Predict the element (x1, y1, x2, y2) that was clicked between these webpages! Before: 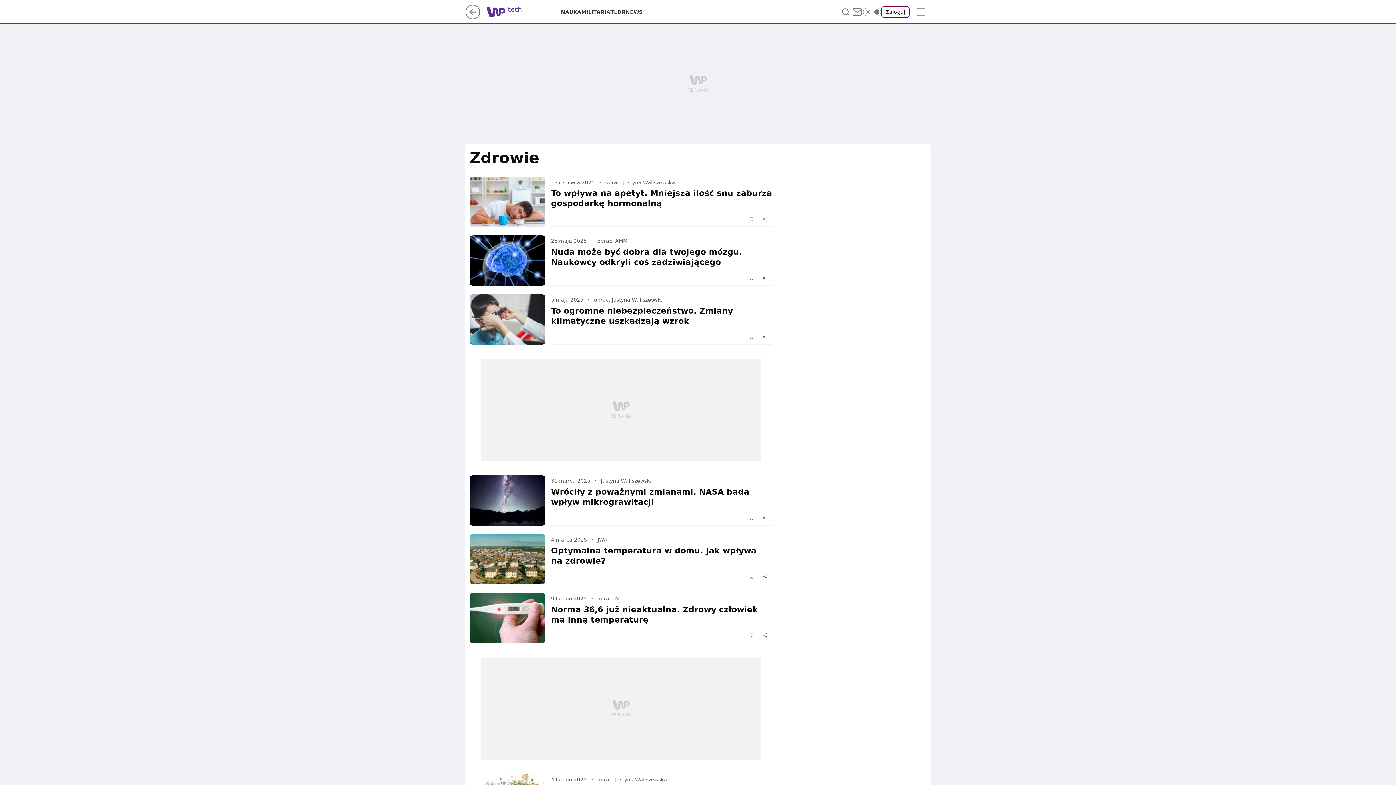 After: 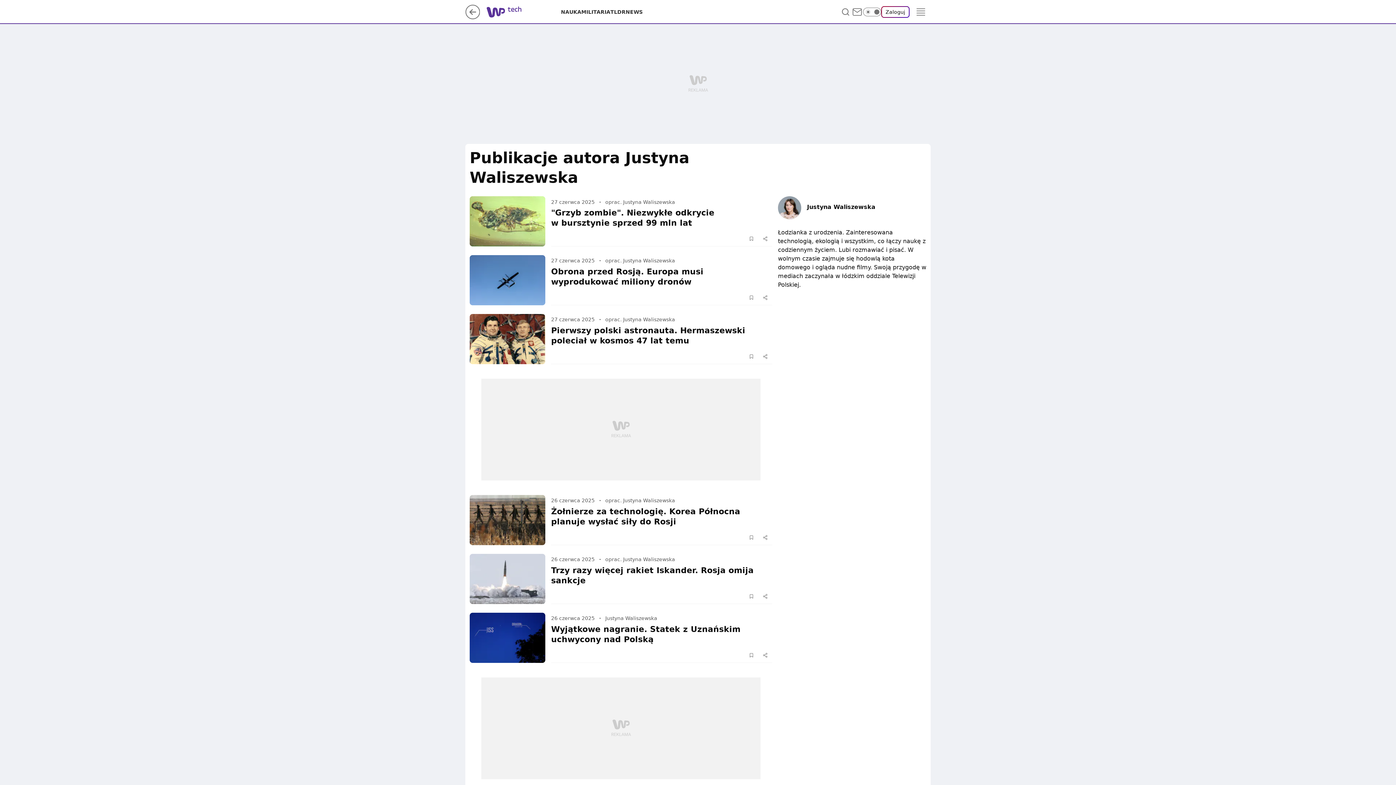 Action: bbox: (605, 178, 675, 186) label: oprac. Justyna Waliszewska